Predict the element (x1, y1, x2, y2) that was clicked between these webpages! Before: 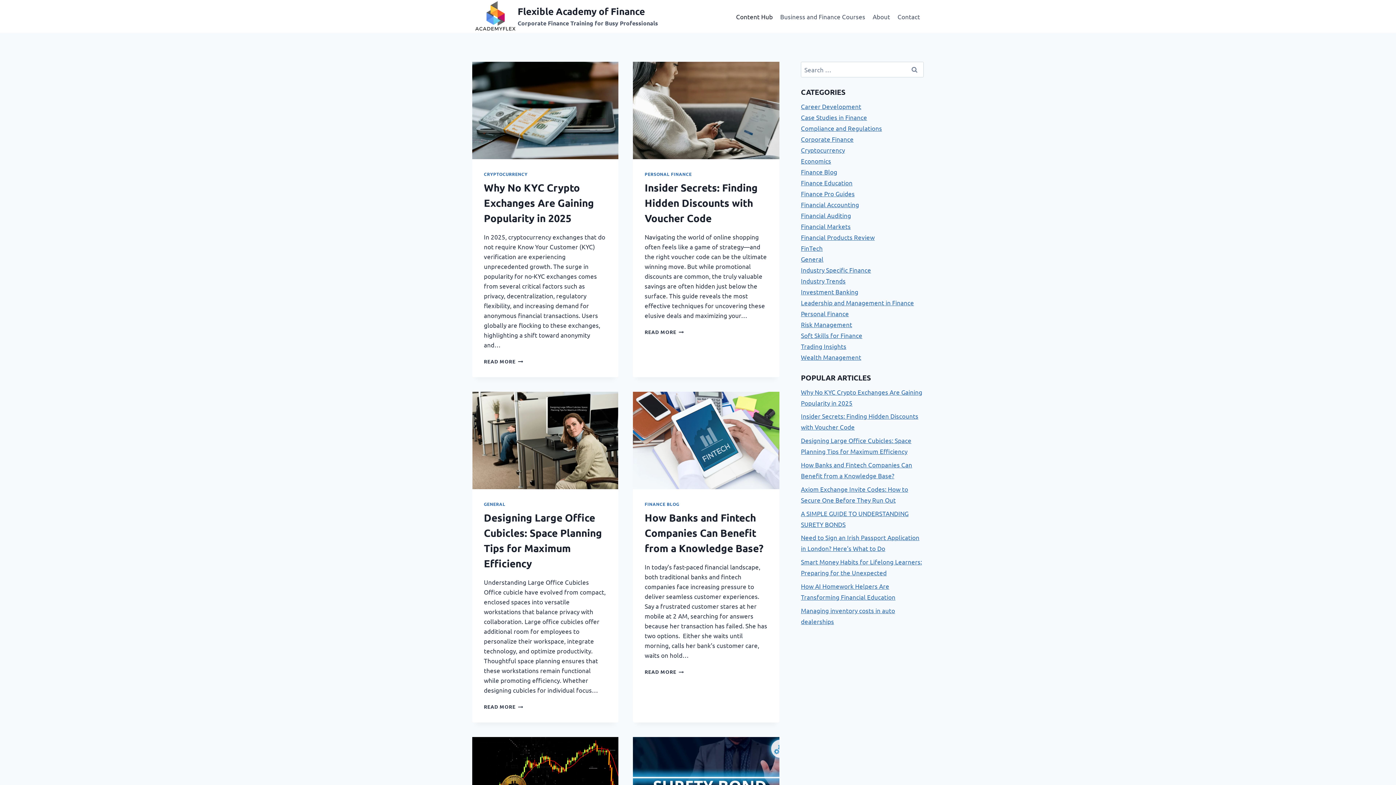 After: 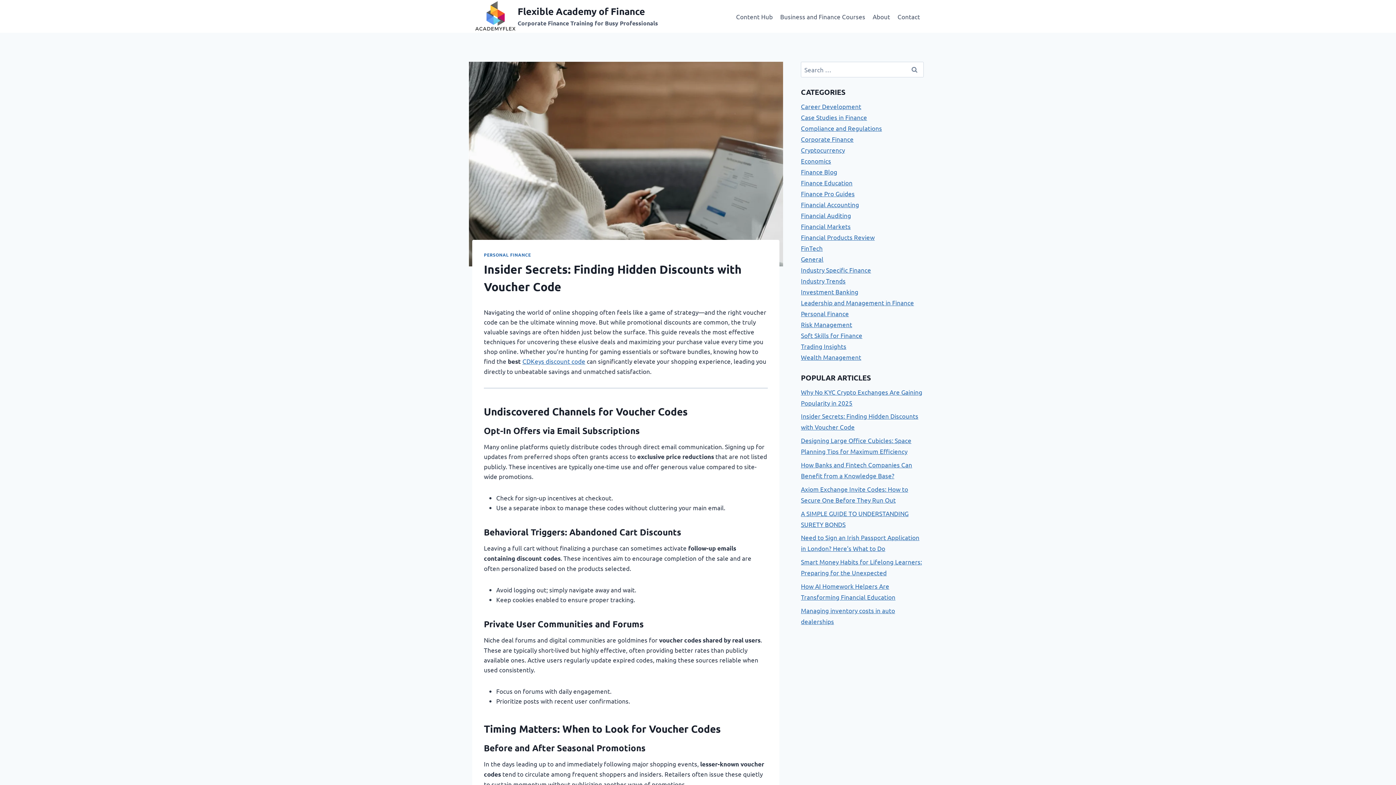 Action: bbox: (644, 181, 757, 224) label: Insider Secrets: Finding Hidden Discounts with Voucher Code